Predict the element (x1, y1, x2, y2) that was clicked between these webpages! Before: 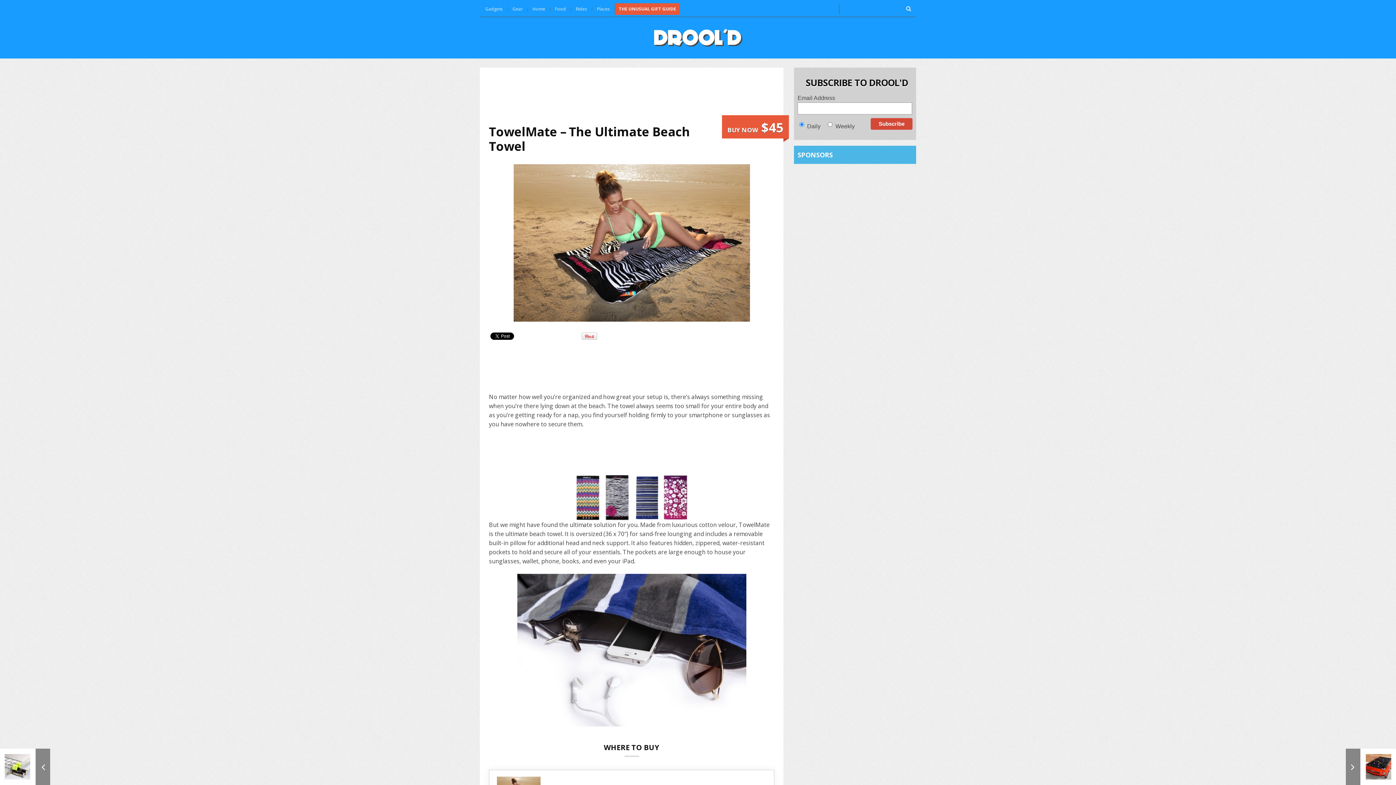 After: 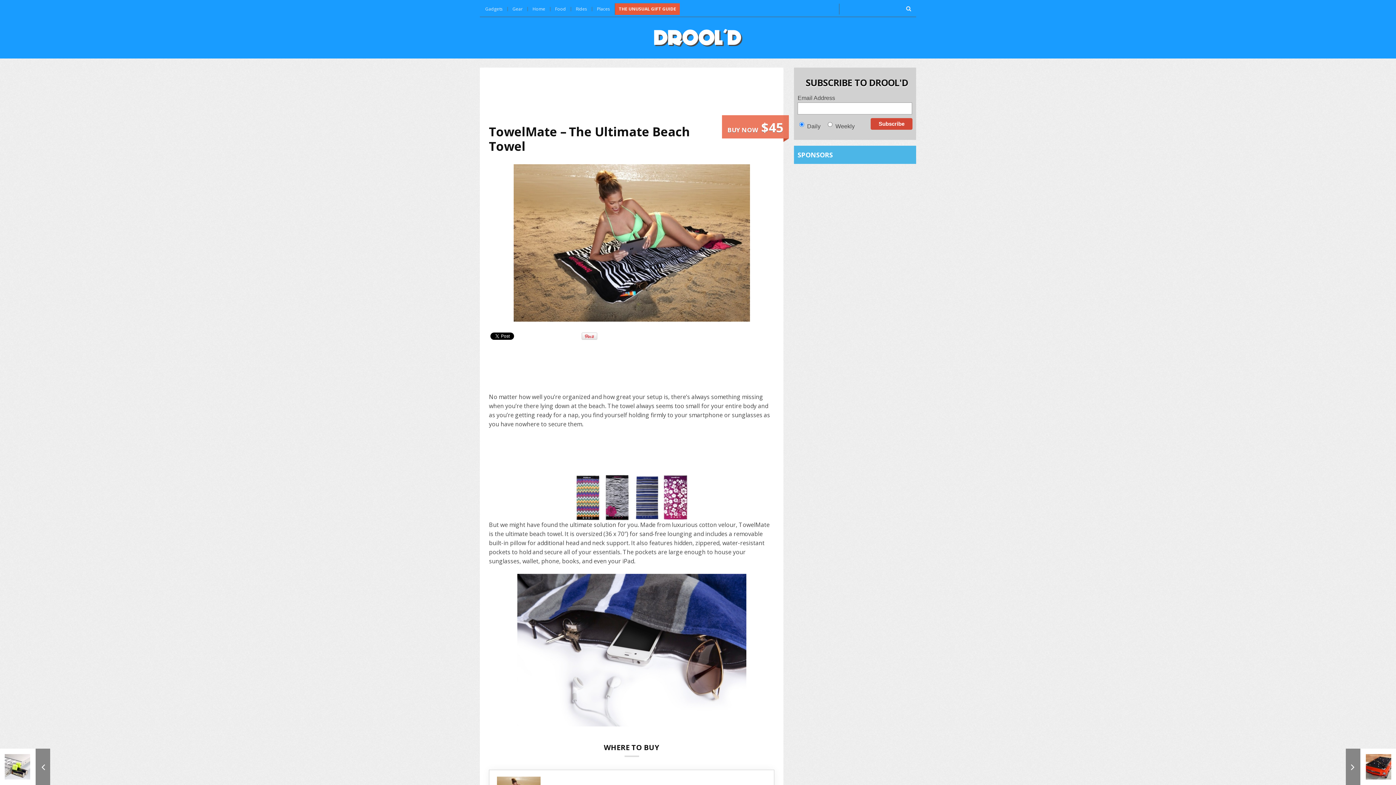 Action: bbox: (722, 115, 789, 138) label: BUY NOW $45